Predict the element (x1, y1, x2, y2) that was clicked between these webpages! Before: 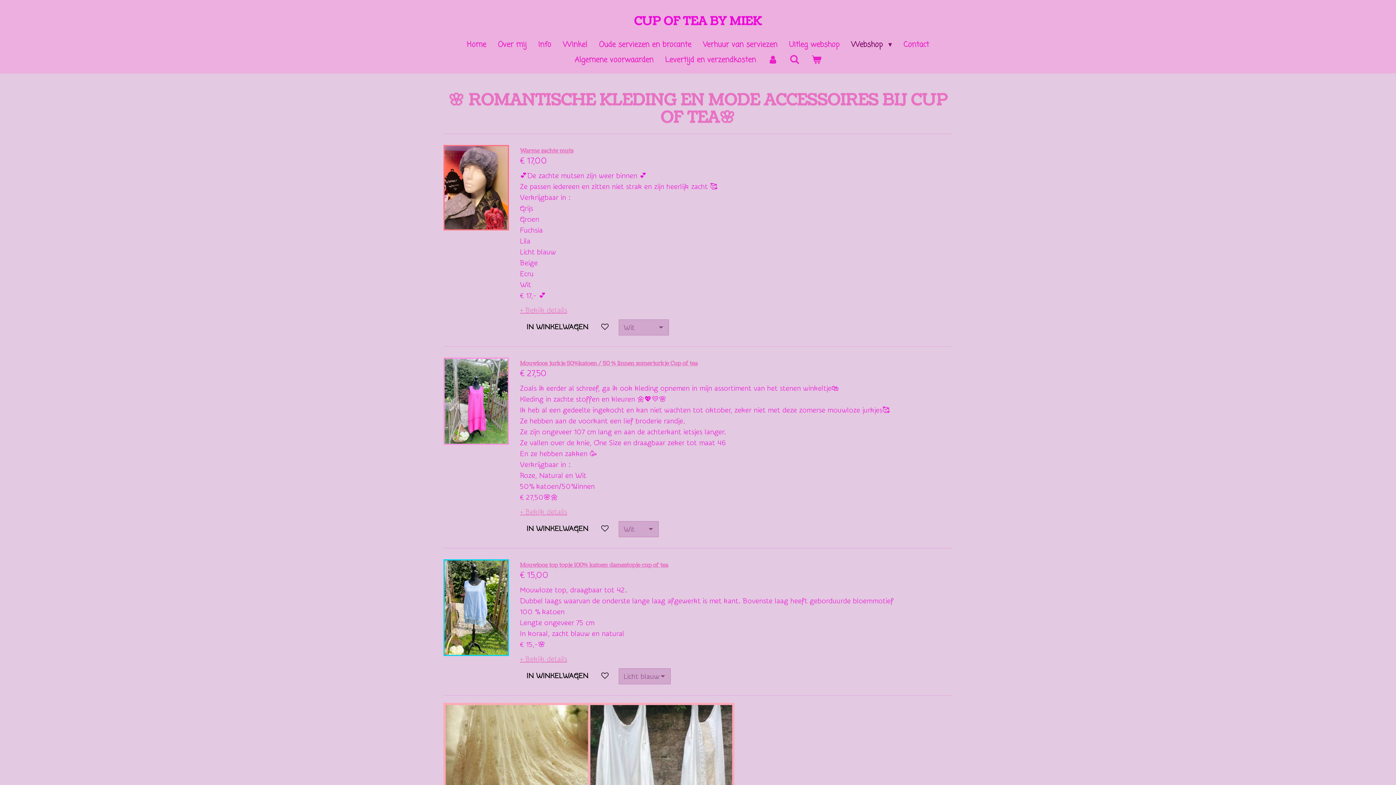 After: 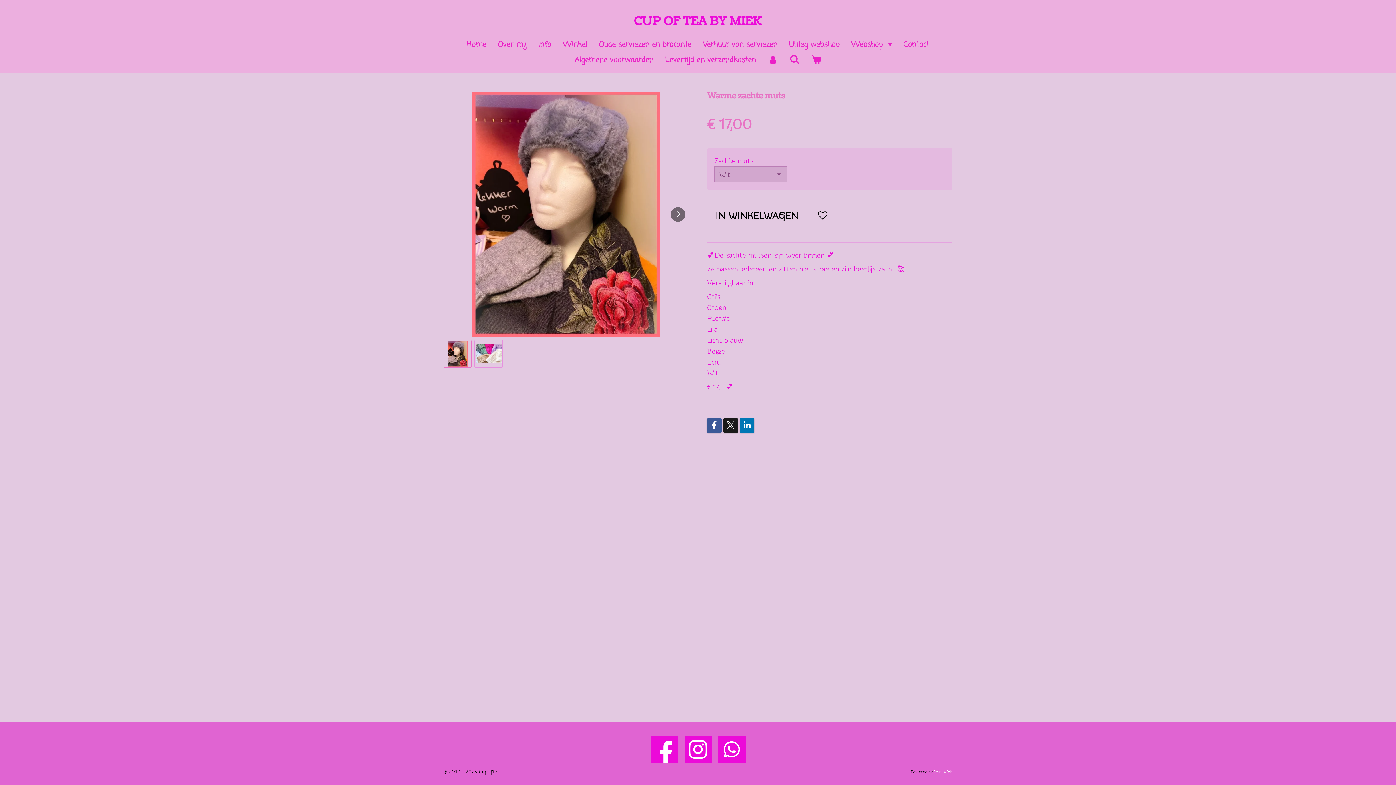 Action: label: Warme zachte muts bbox: (520, 146, 573, 154)